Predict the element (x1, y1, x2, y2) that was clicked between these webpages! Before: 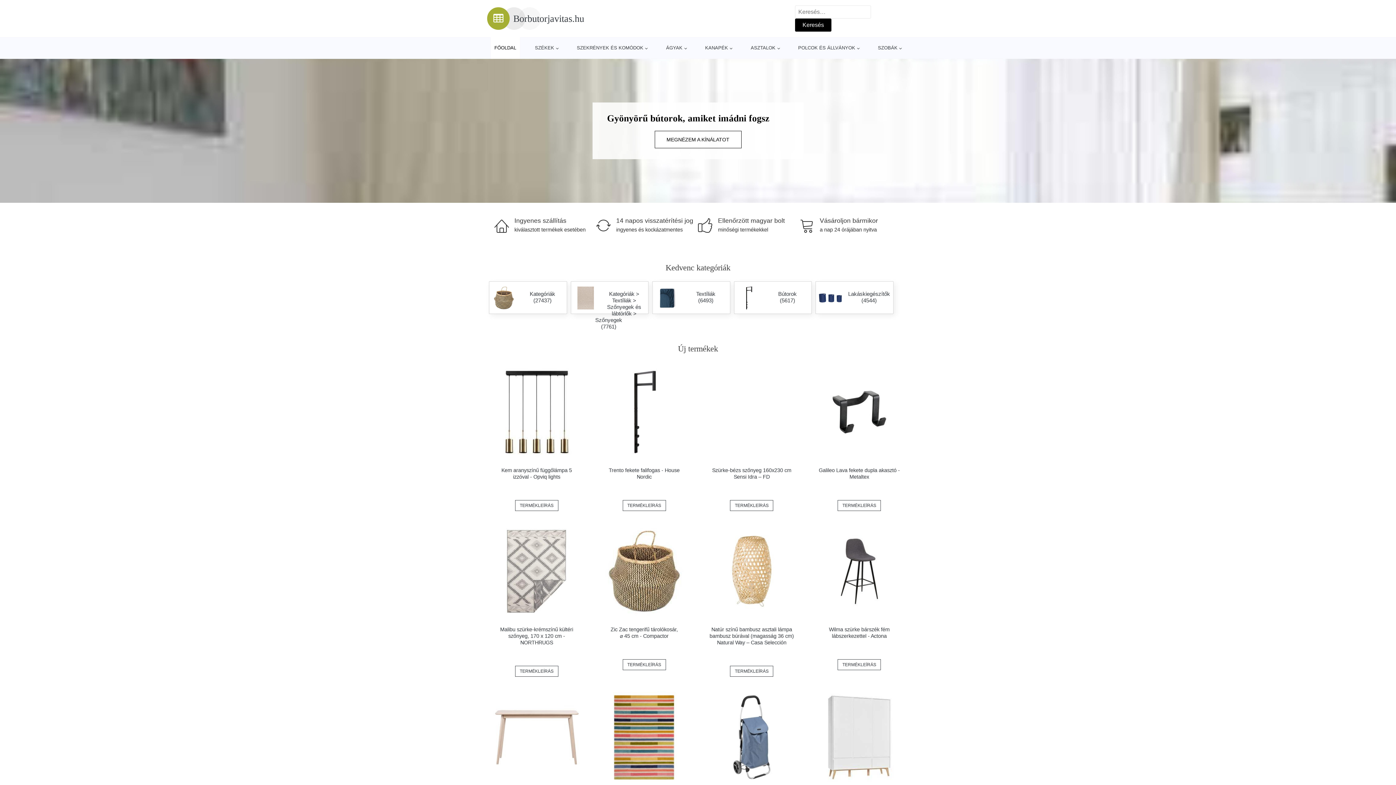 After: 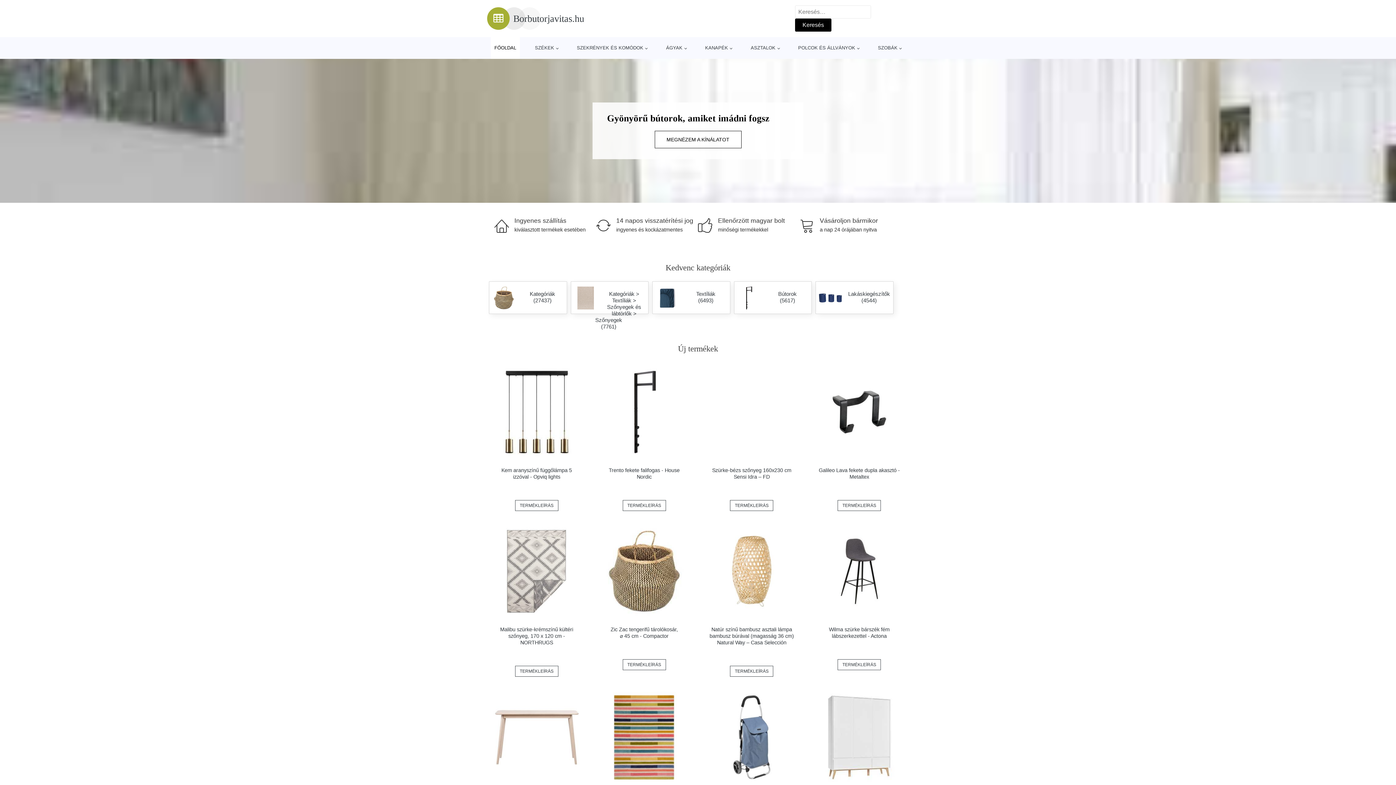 Action: bbox: (490, 366, 582, 458)